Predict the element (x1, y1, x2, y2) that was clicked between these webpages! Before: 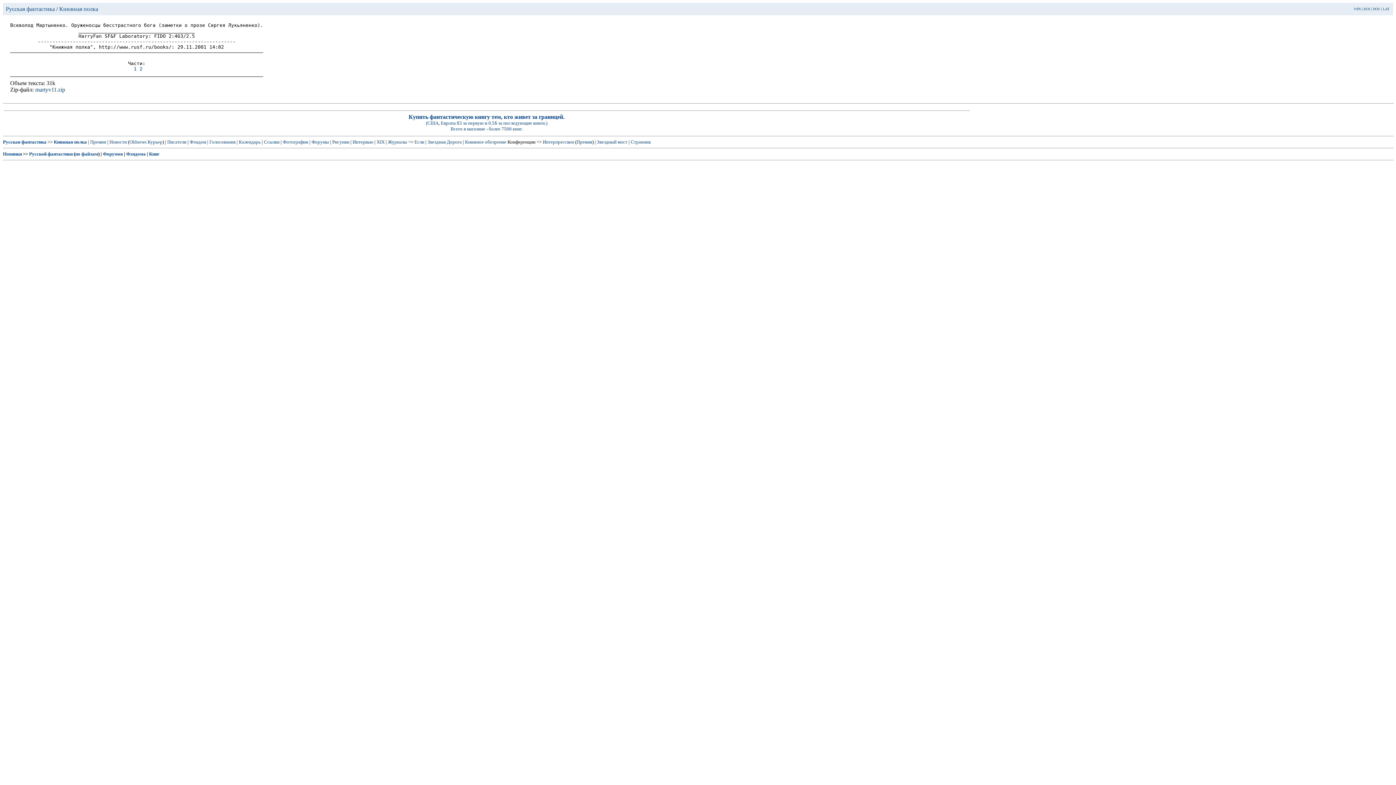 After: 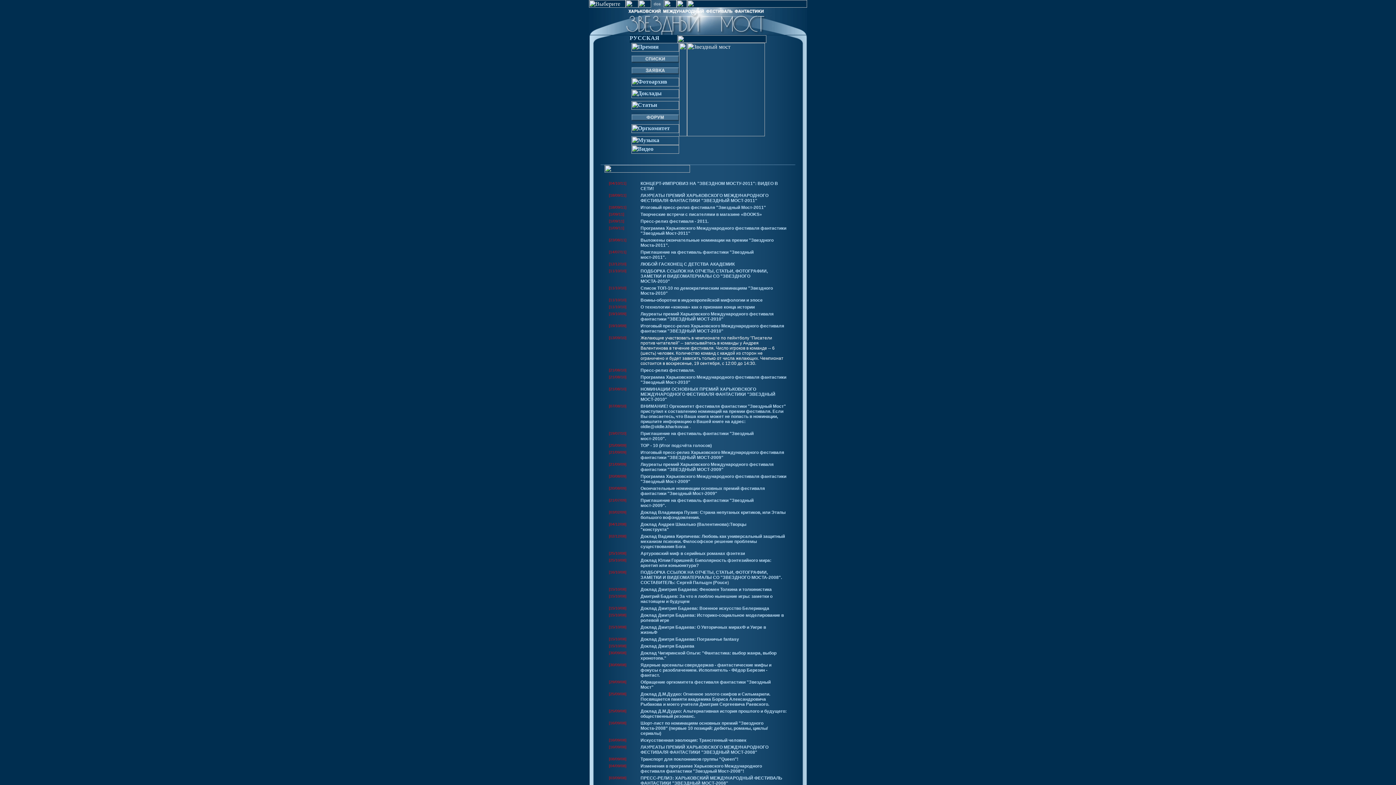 Action: label: Звездный мост bbox: (597, 139, 627, 144)